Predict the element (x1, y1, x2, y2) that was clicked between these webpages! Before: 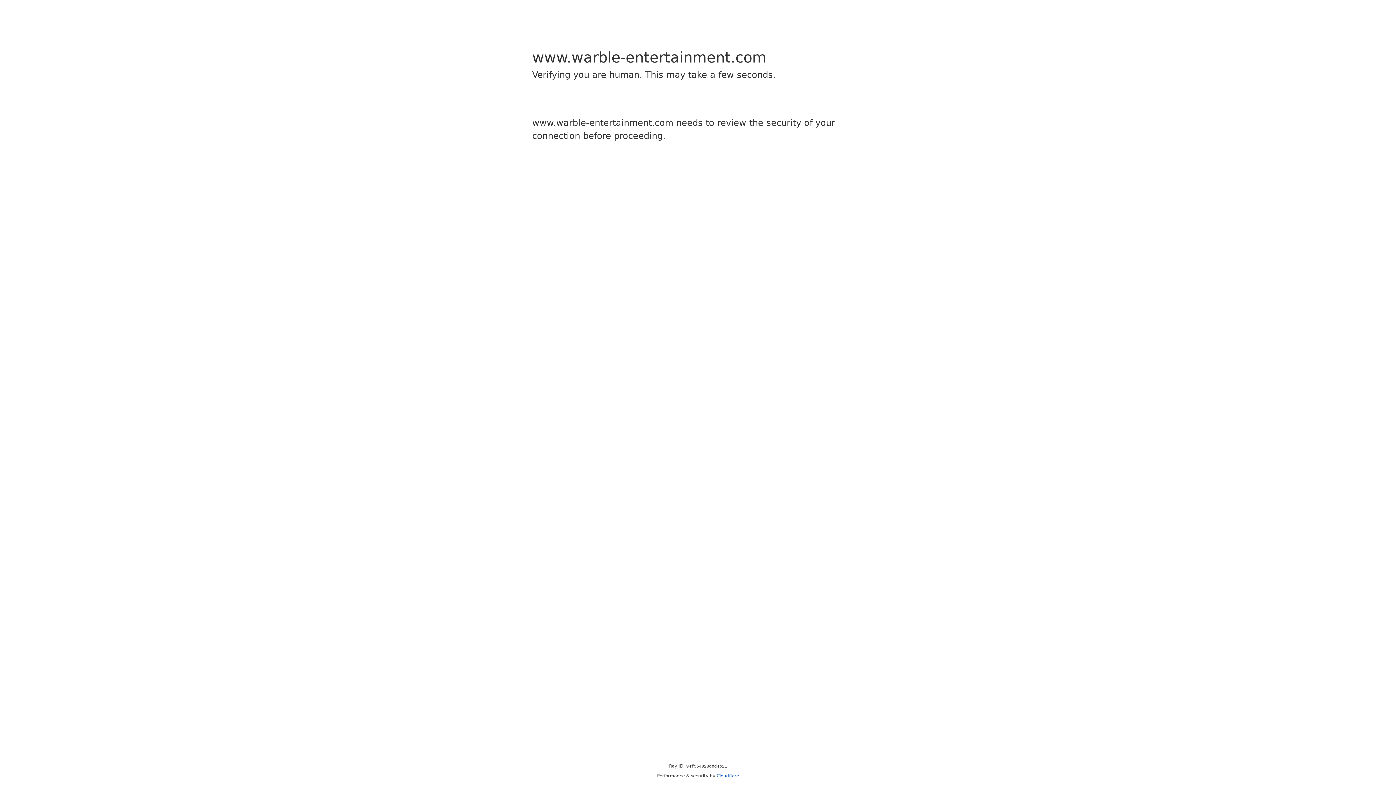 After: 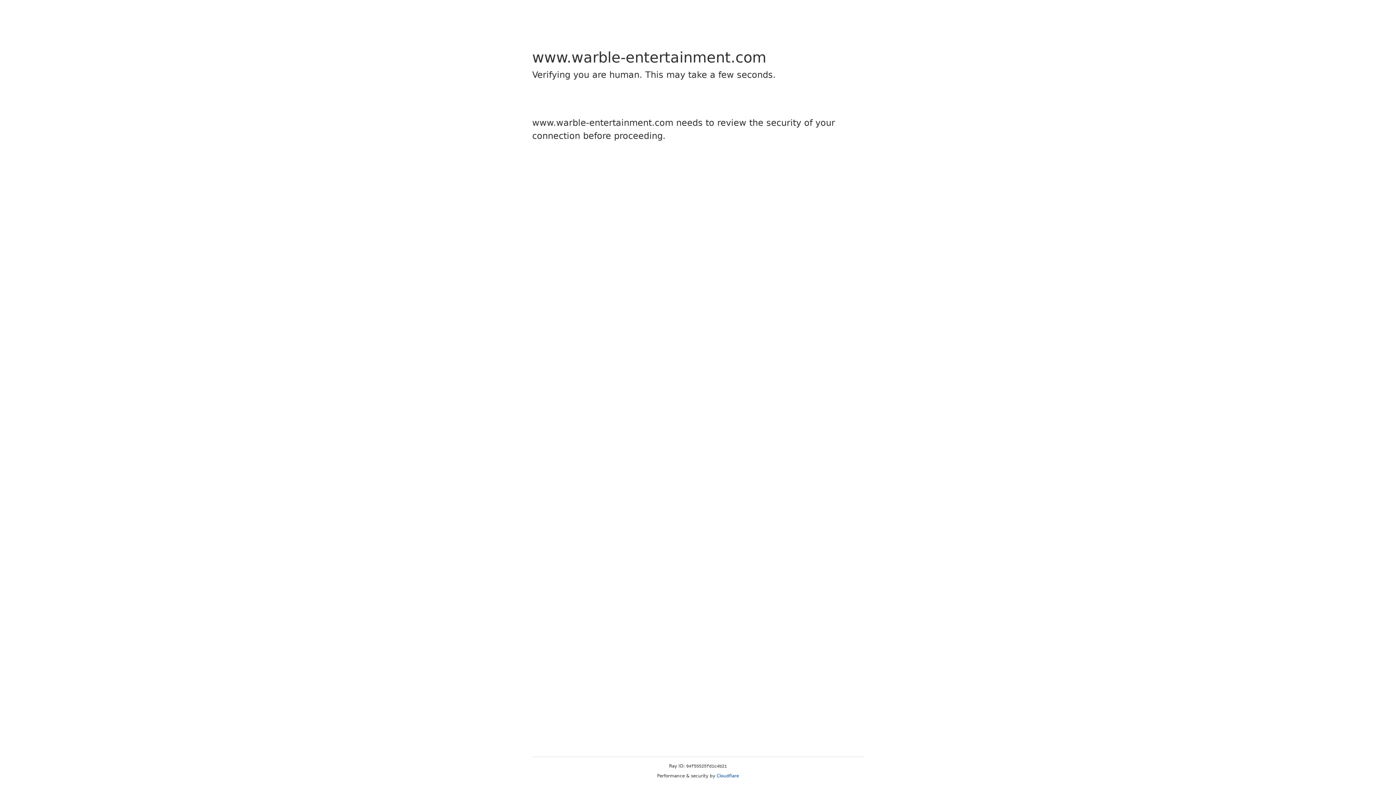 Action: label: Cloudflare bbox: (716, 773, 739, 778)